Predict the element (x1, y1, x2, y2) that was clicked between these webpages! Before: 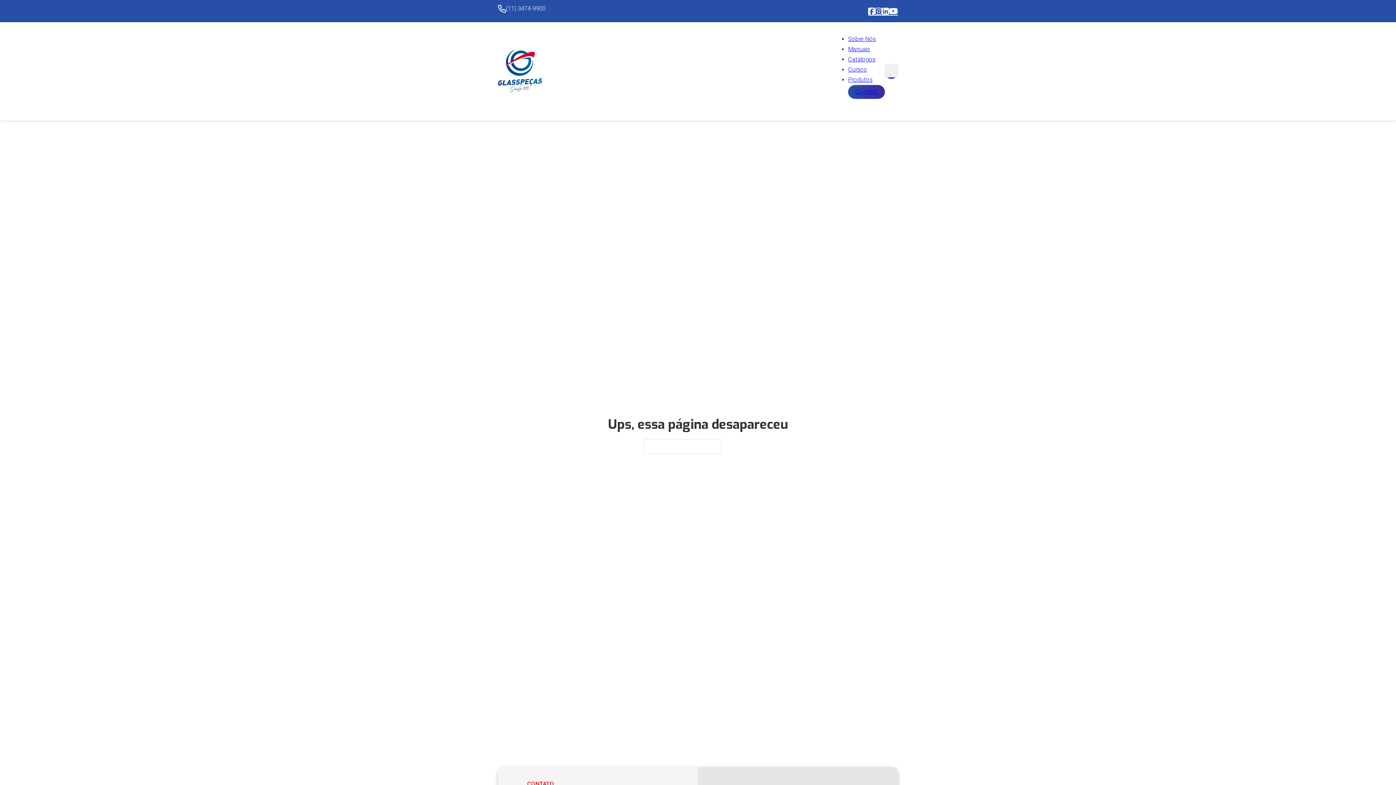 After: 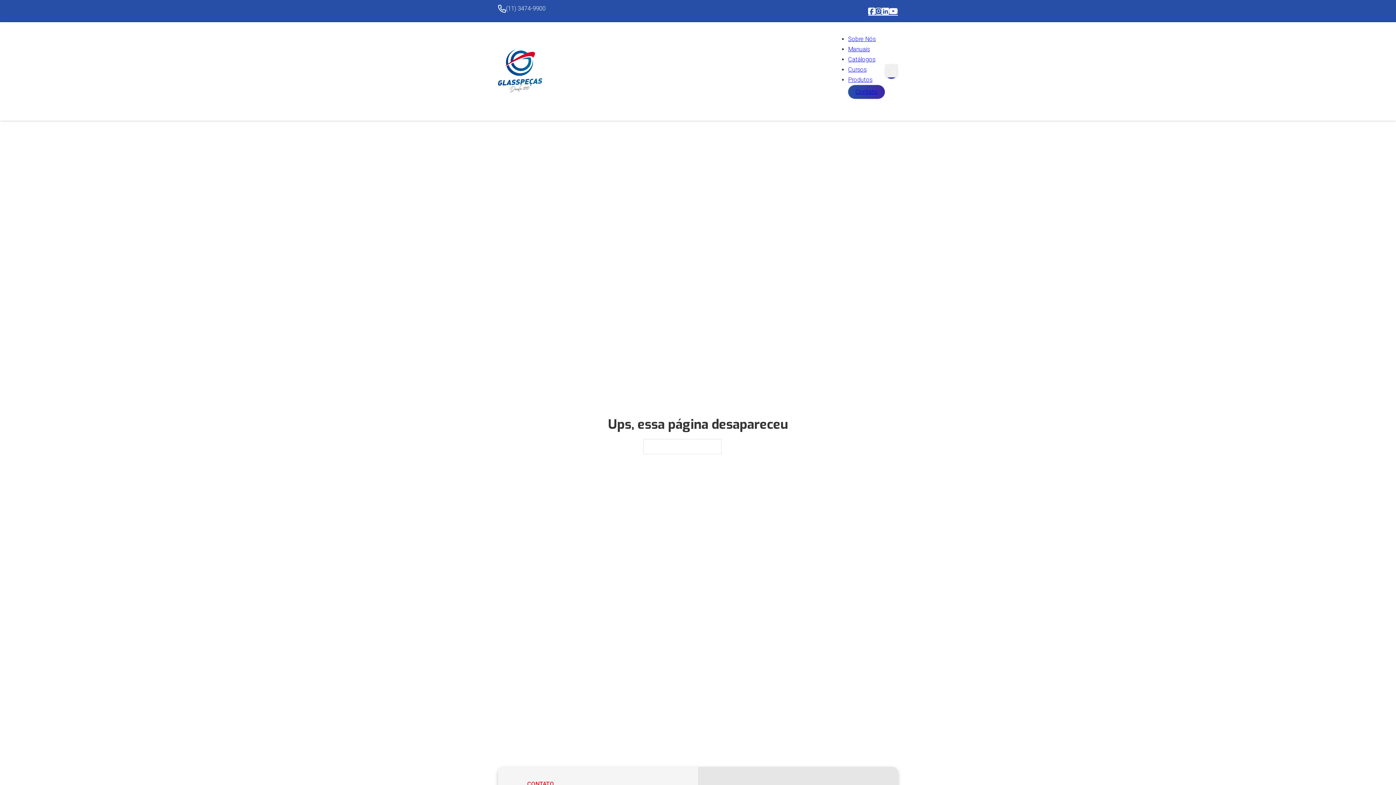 Action: bbox: (889, 4, 898, 17) label: Acessar o Youtube da Glasspeças